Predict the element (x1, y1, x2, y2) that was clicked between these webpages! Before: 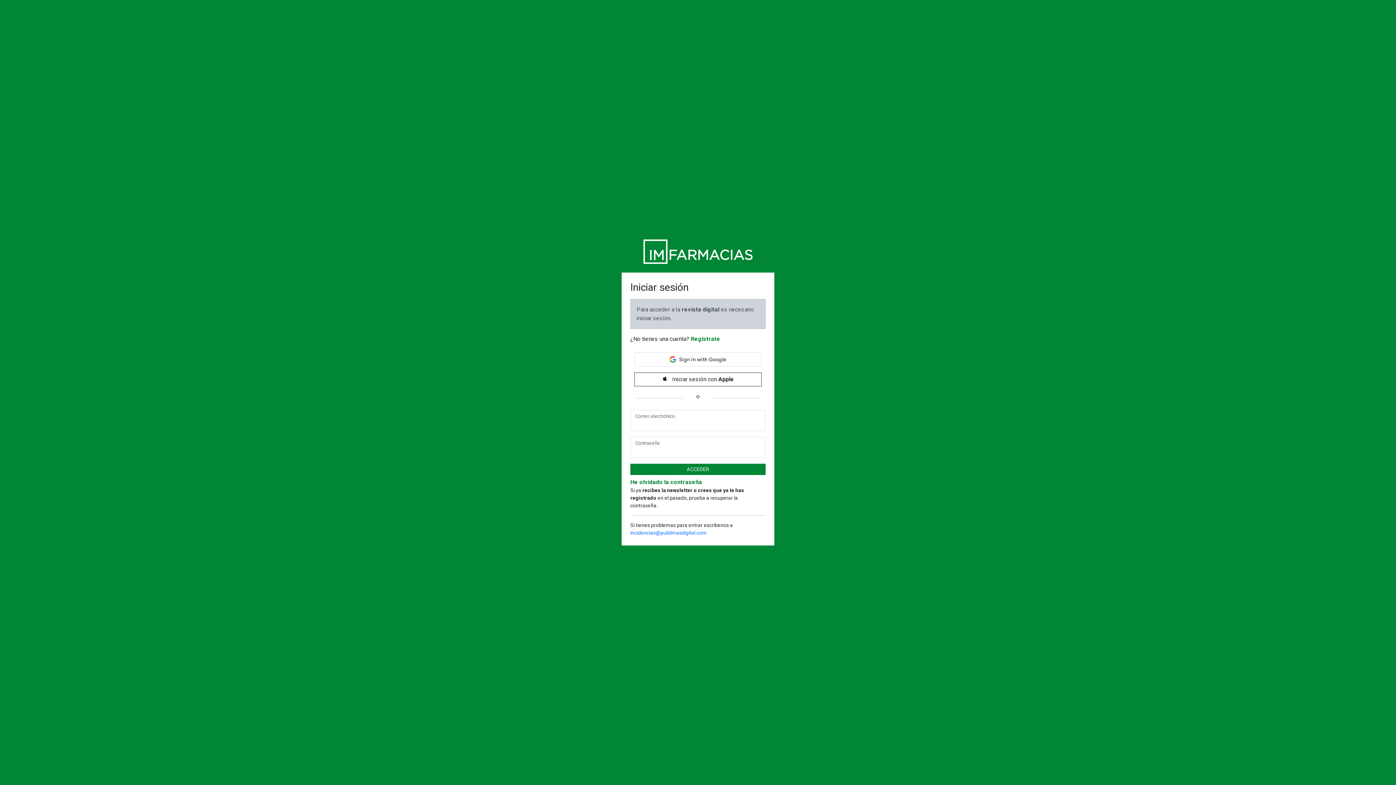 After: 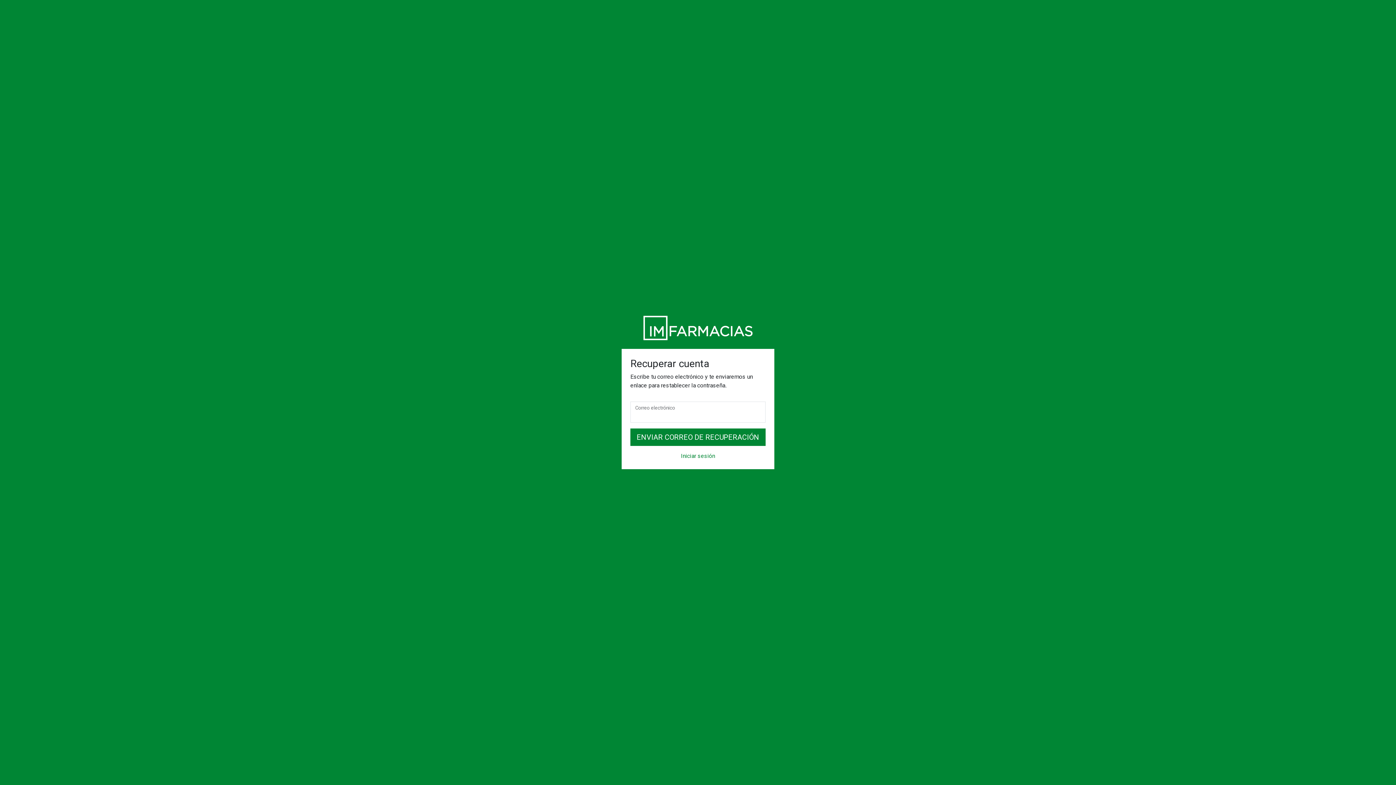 Action: bbox: (630, 479, 702, 485) label: He olvidado la contraseña